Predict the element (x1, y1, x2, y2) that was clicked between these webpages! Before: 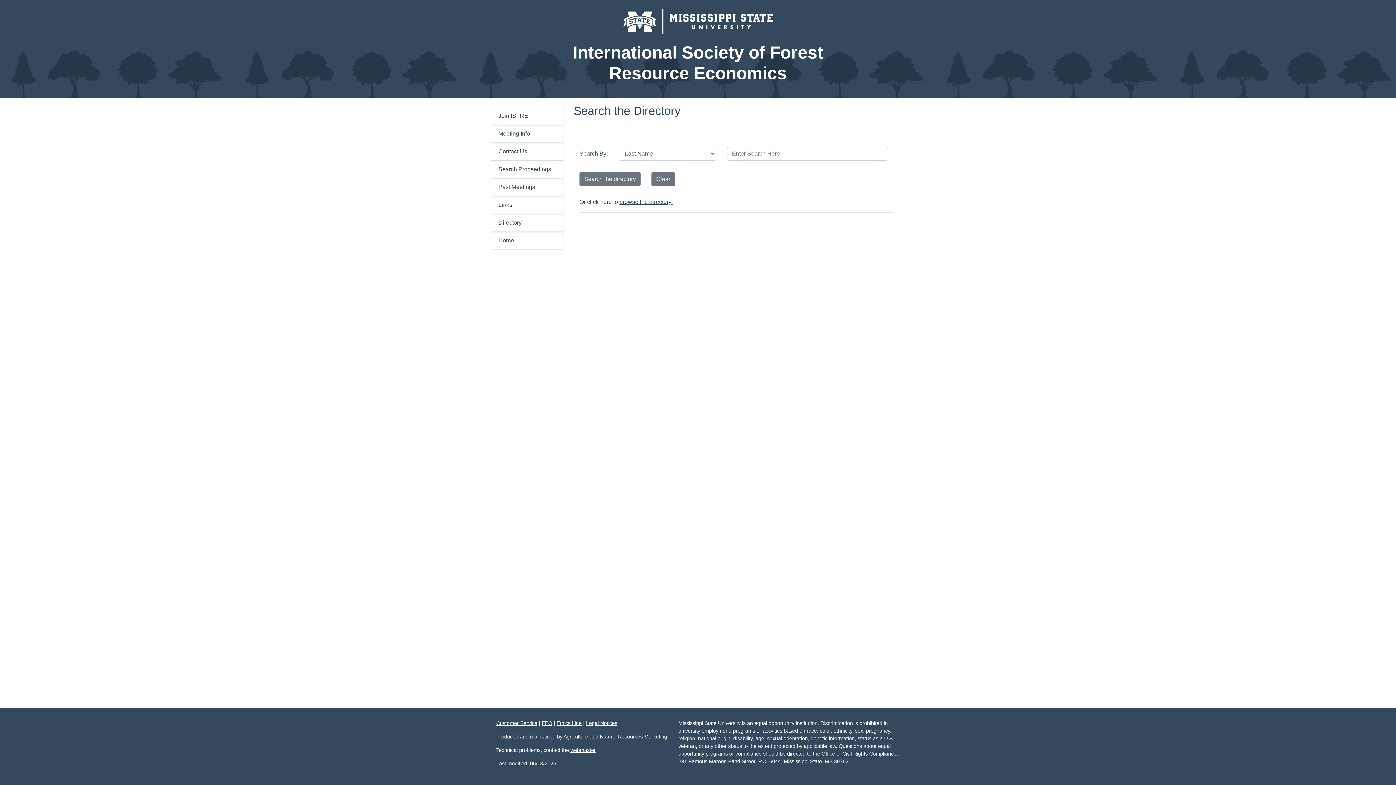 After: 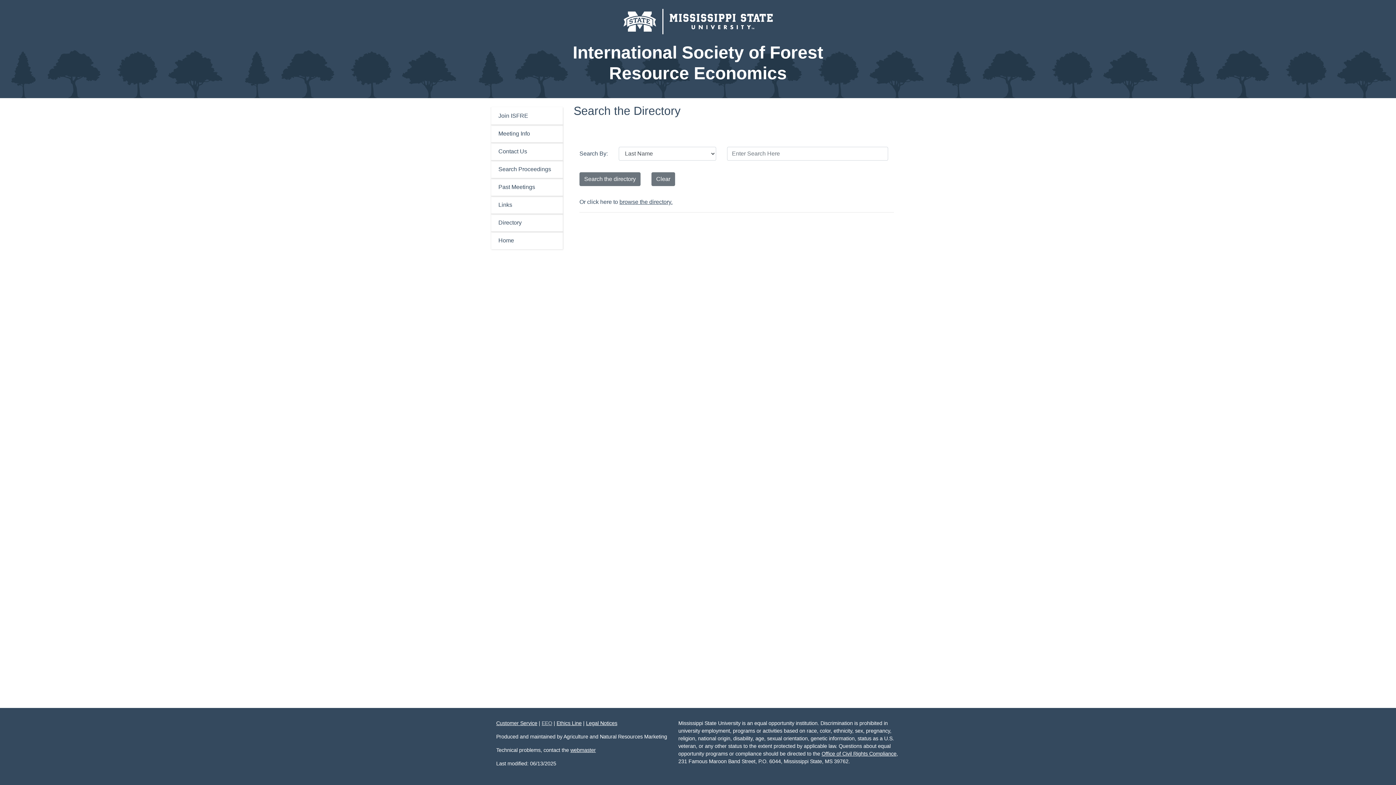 Action: bbox: (541, 720, 552, 726) label: EEO